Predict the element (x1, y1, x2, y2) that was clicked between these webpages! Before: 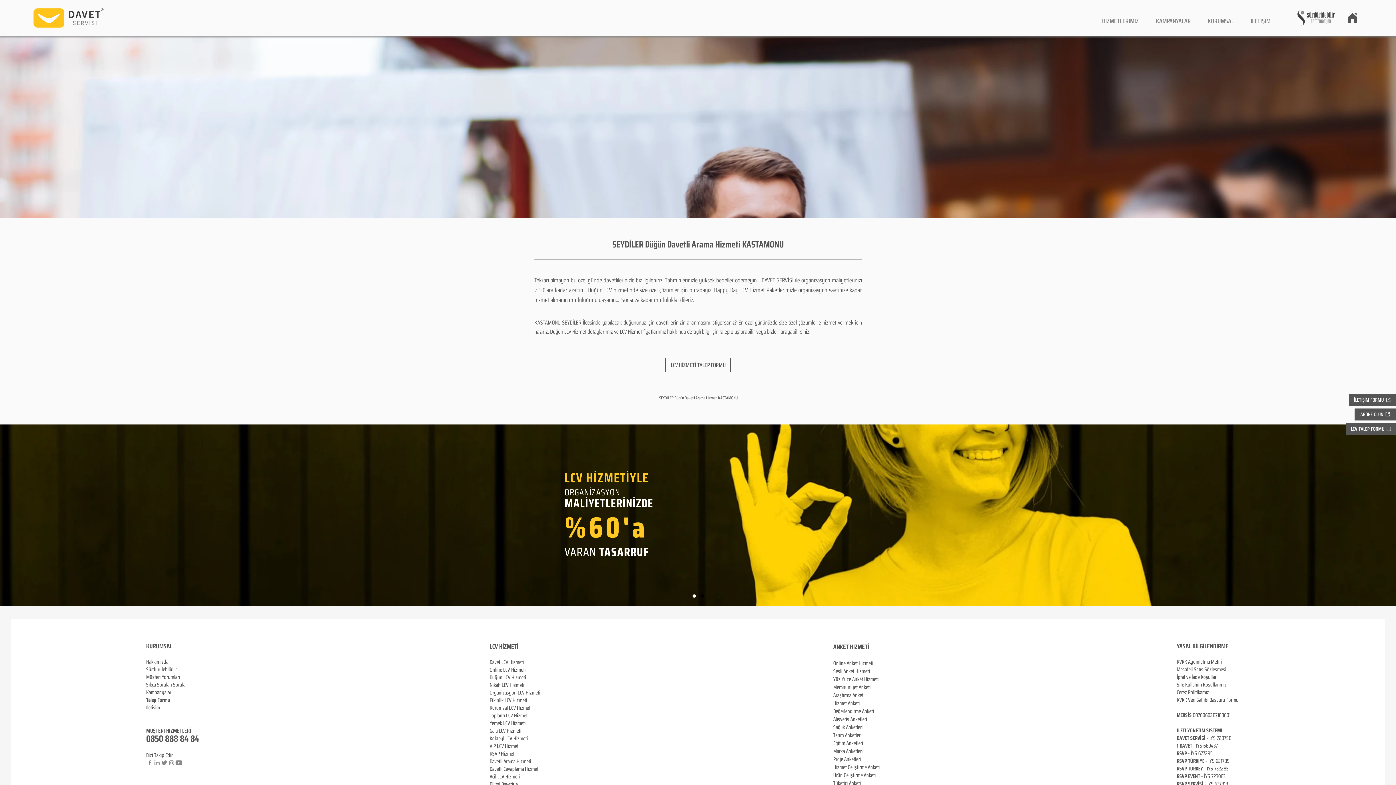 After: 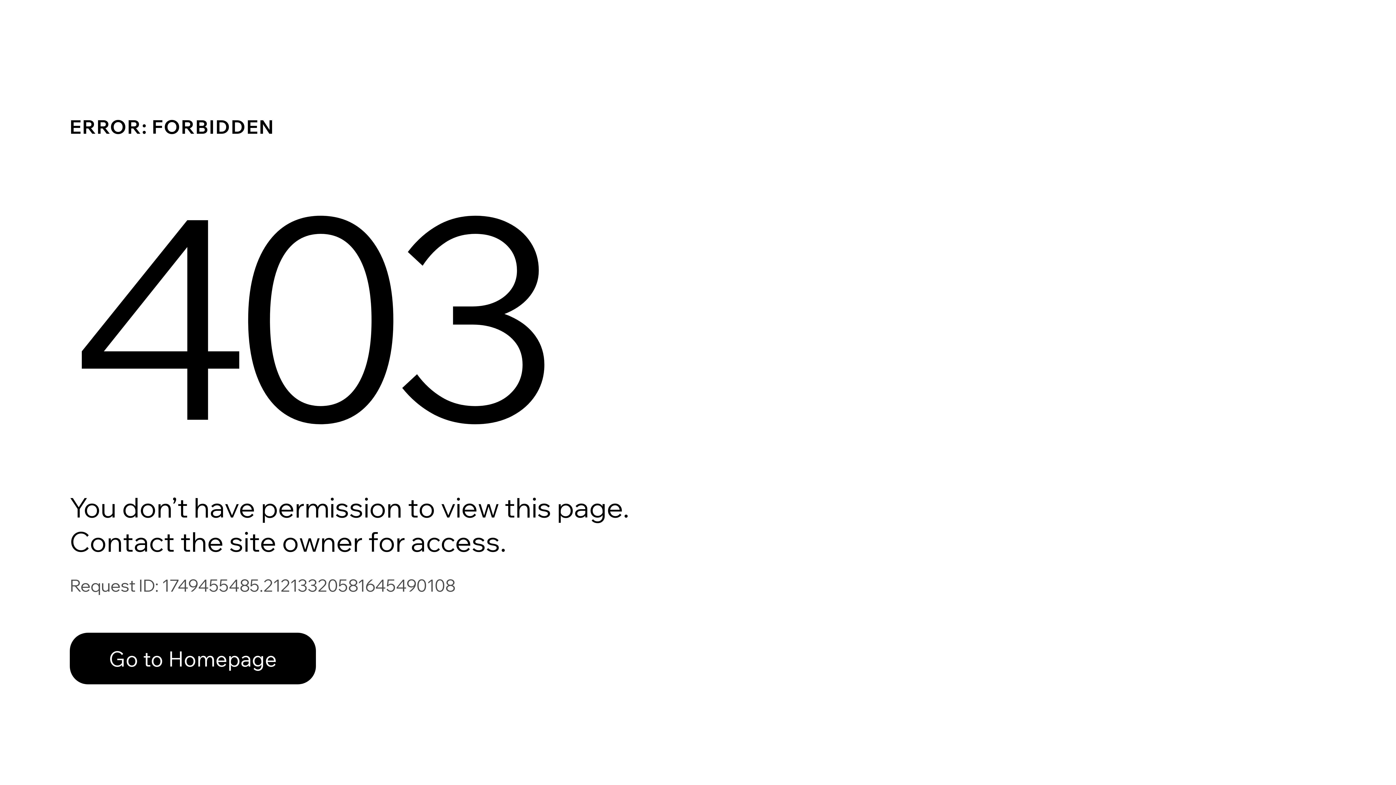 Action: label: KVKK Veri Sahibi Başvuru Formu bbox: (1177, 696, 1238, 704)